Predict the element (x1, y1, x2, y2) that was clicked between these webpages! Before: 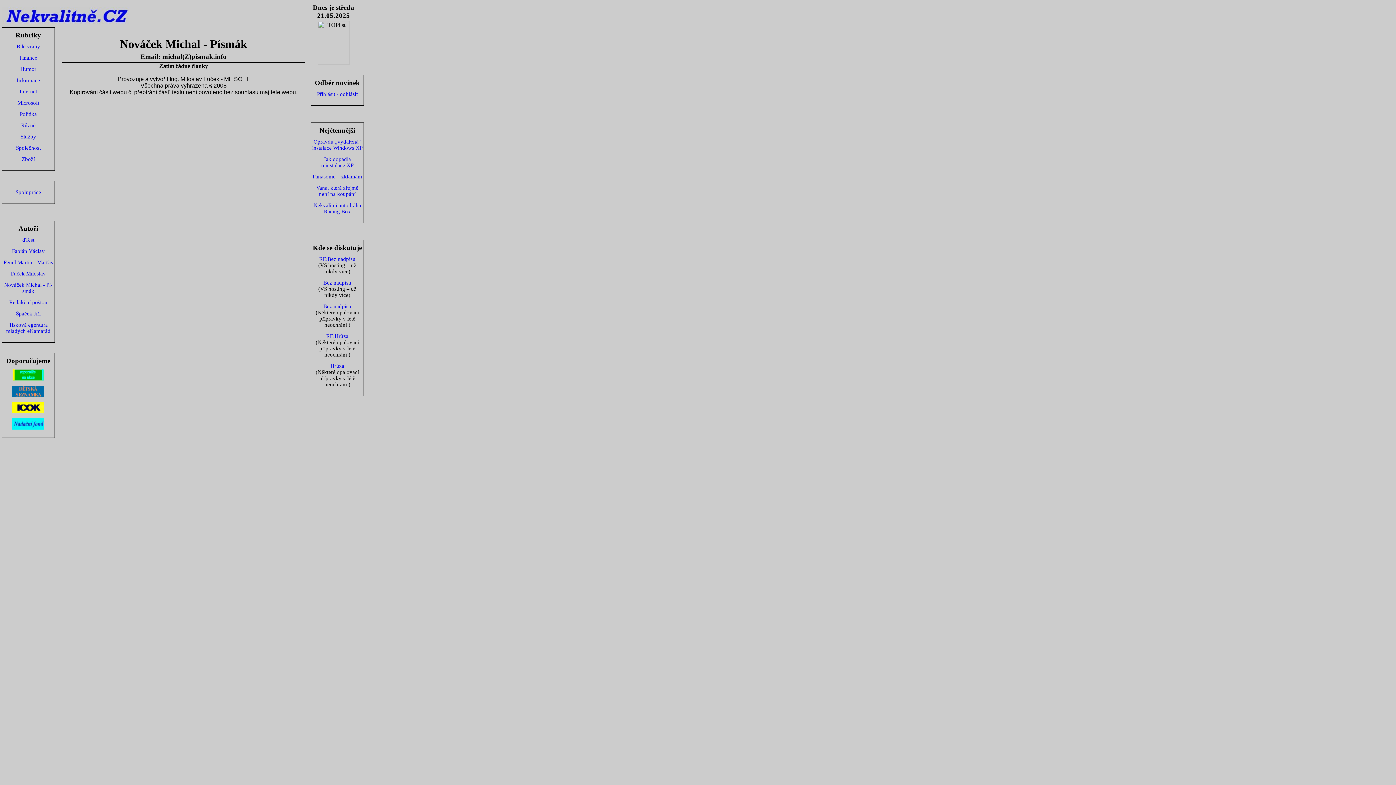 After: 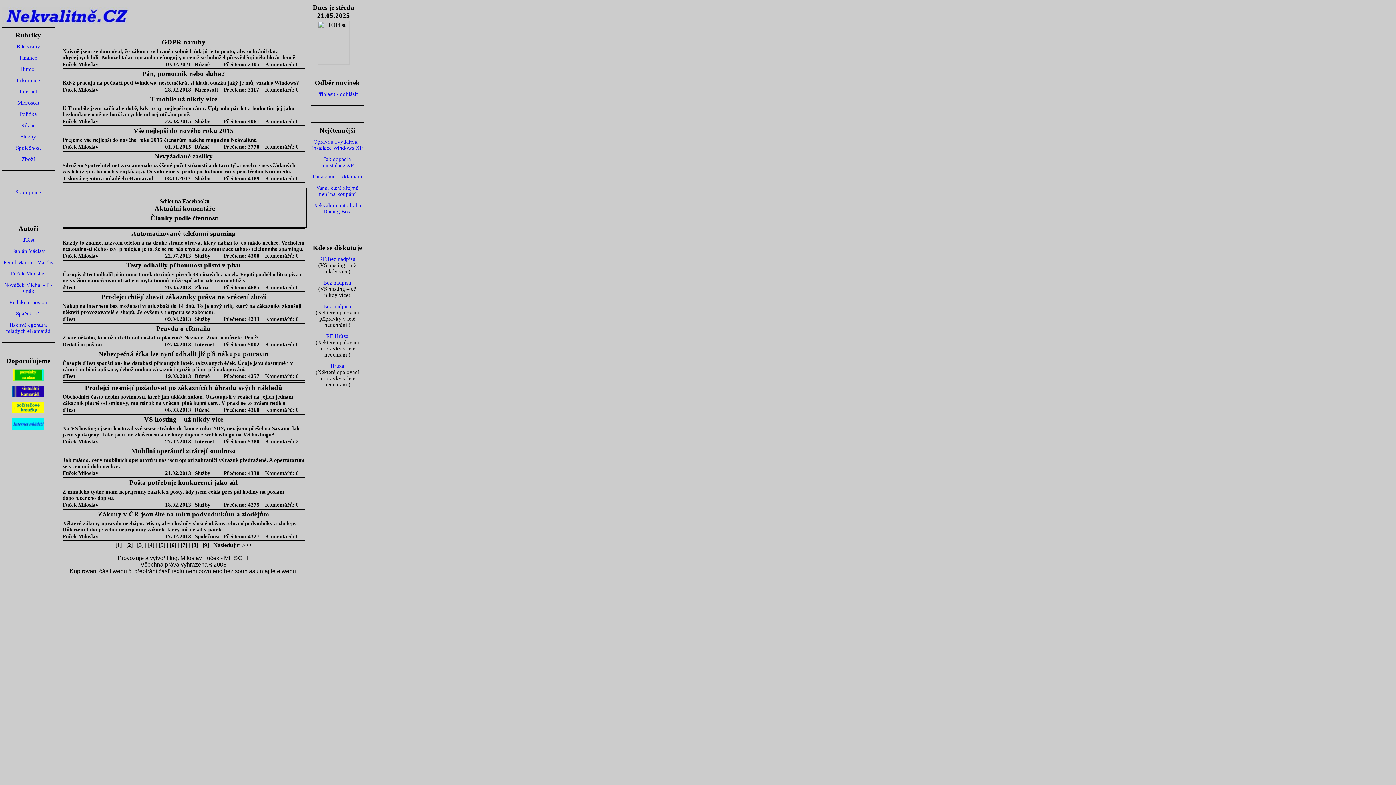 Action: bbox: (1, 10, 129, 16)